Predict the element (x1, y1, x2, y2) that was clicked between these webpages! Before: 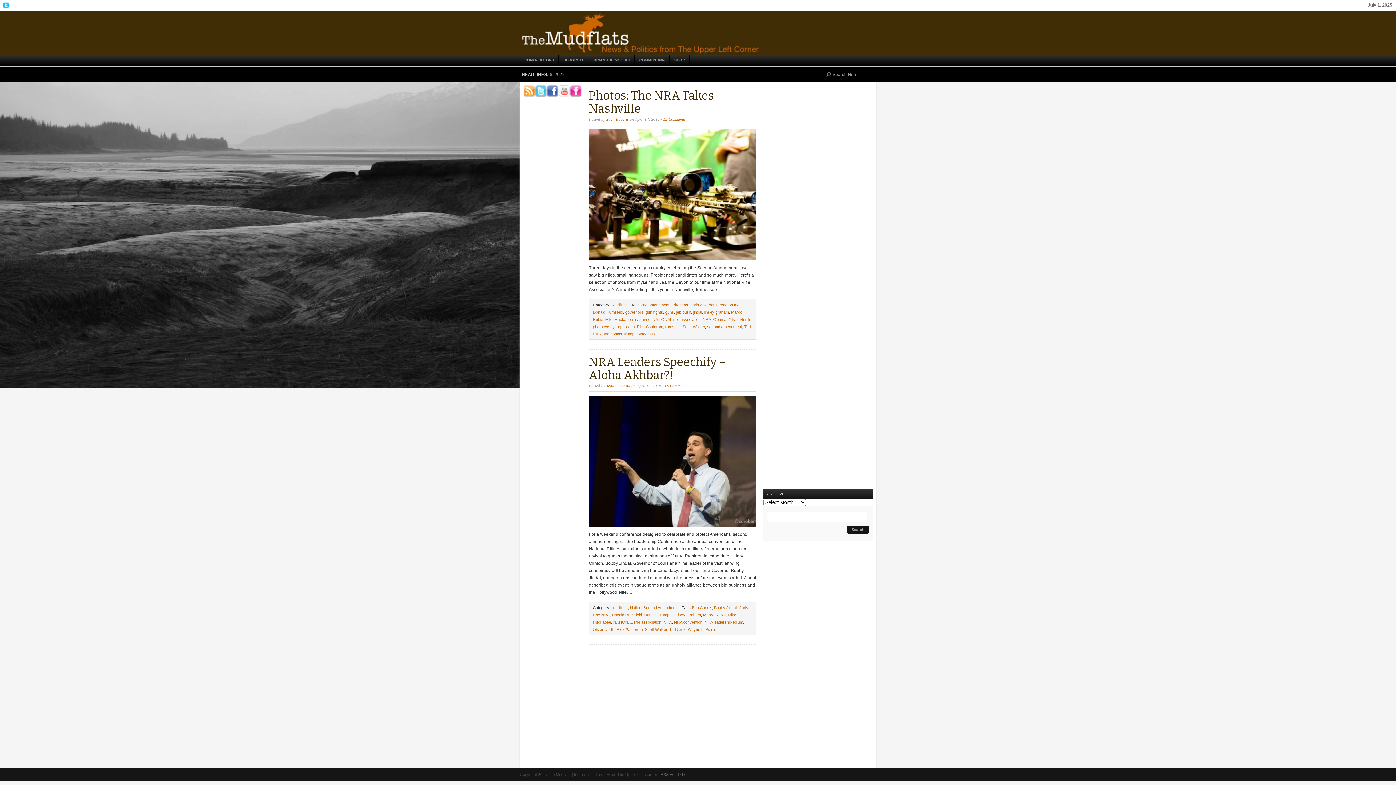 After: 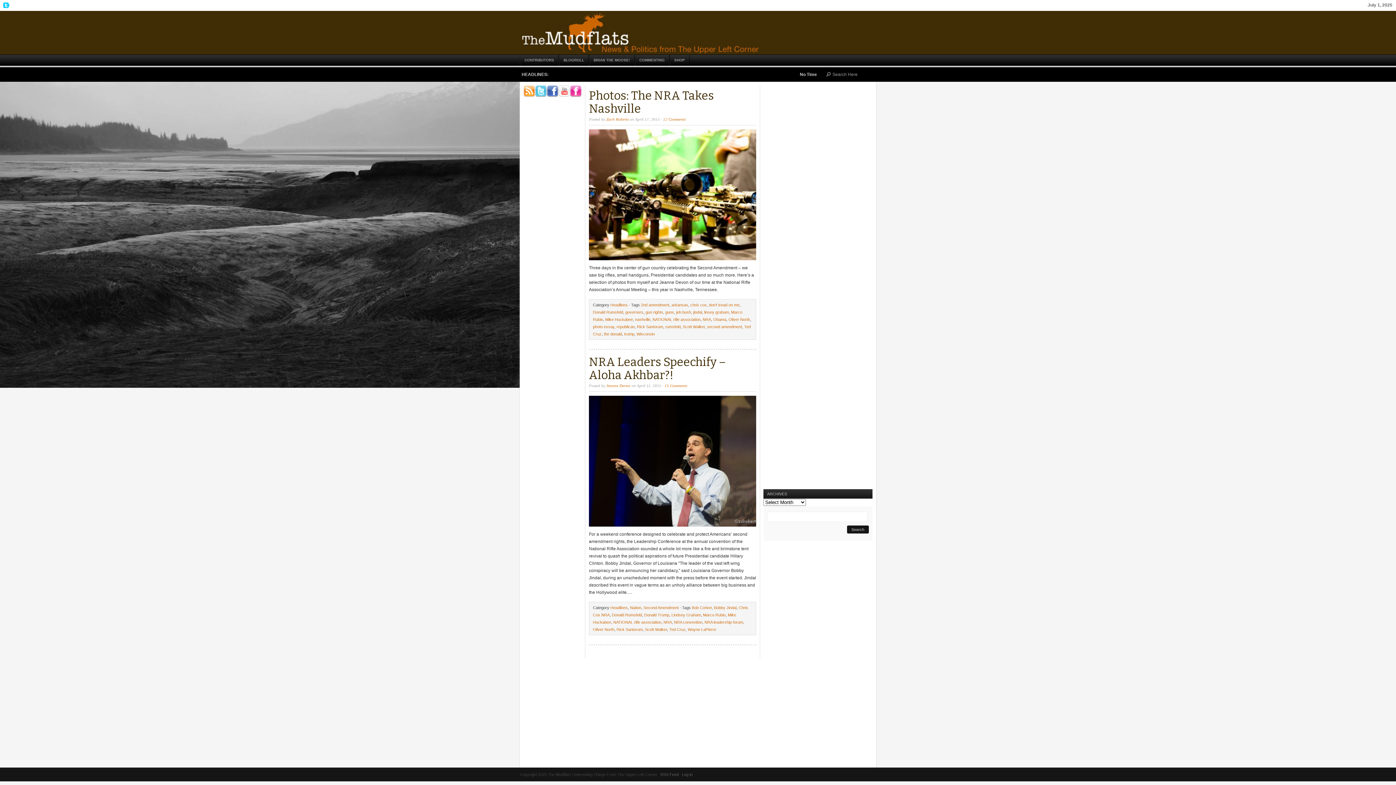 Action: label: Oliver North bbox: (593, 627, 614, 632)